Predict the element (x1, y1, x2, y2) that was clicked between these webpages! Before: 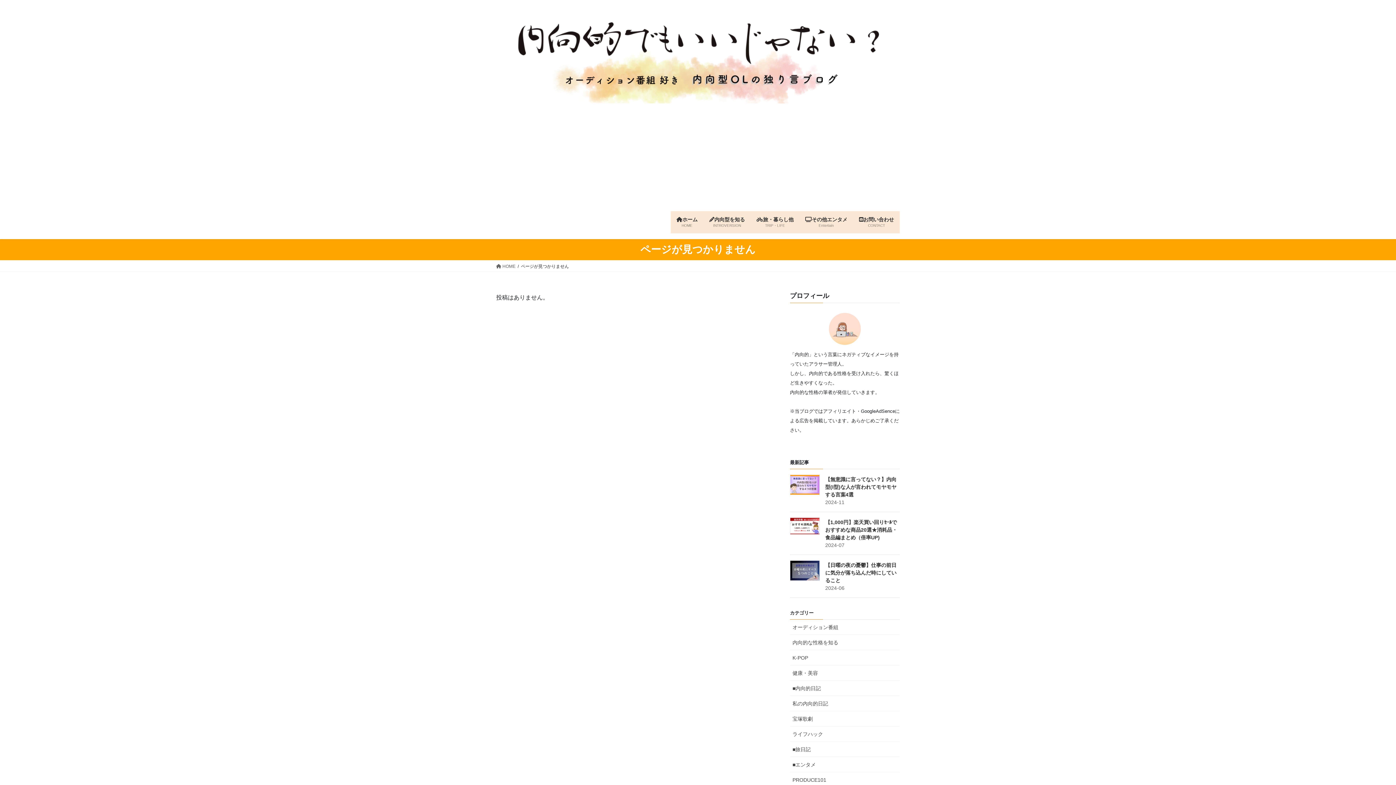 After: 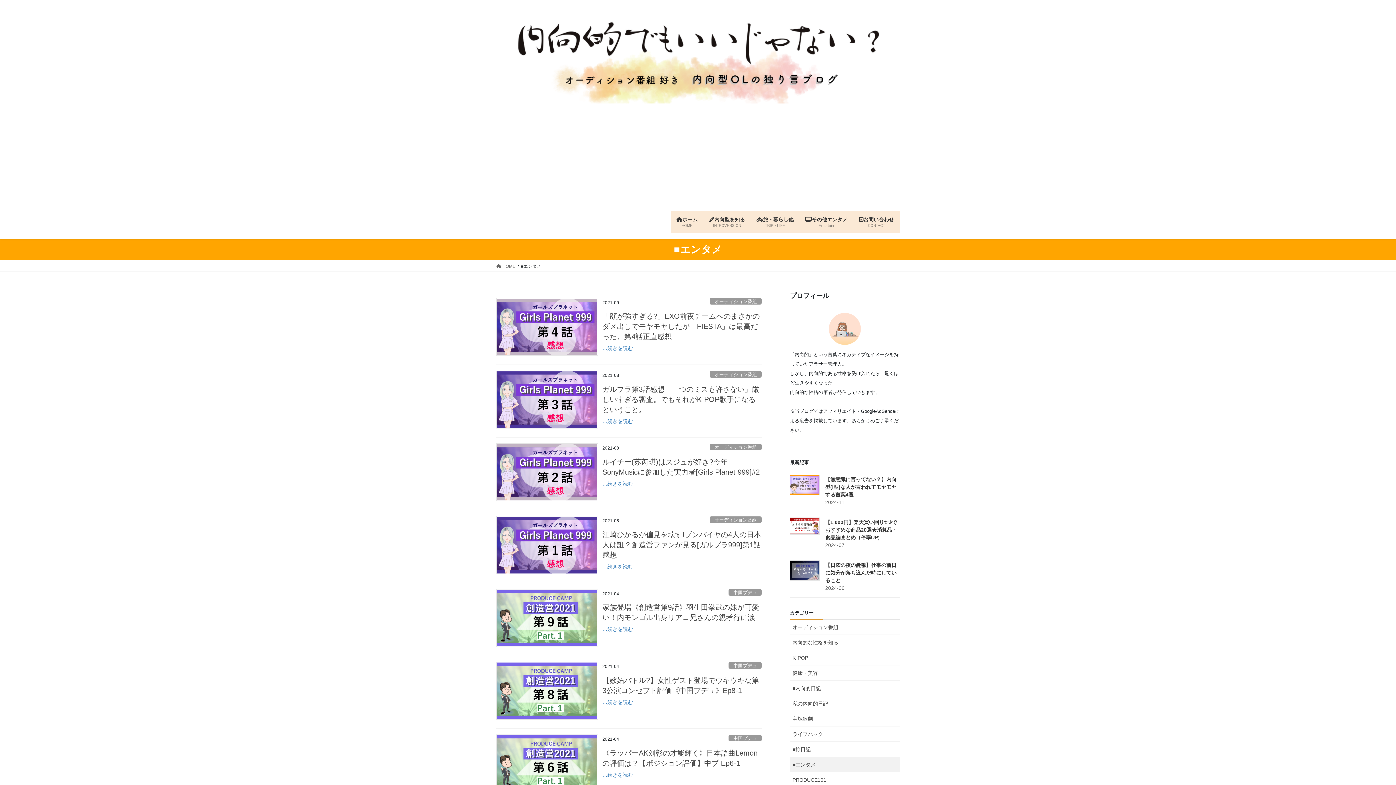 Action: label: ■エンタメ bbox: (790, 757, 900, 772)